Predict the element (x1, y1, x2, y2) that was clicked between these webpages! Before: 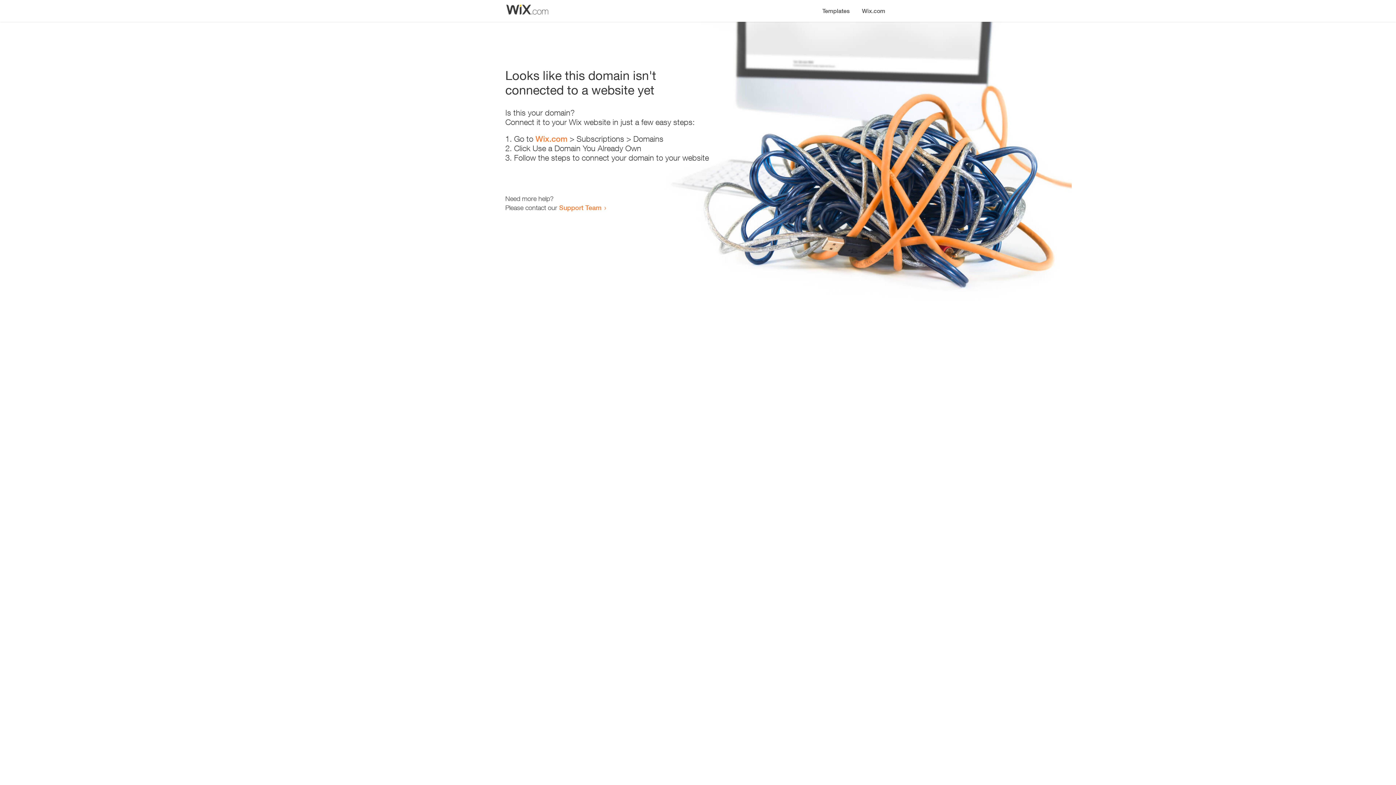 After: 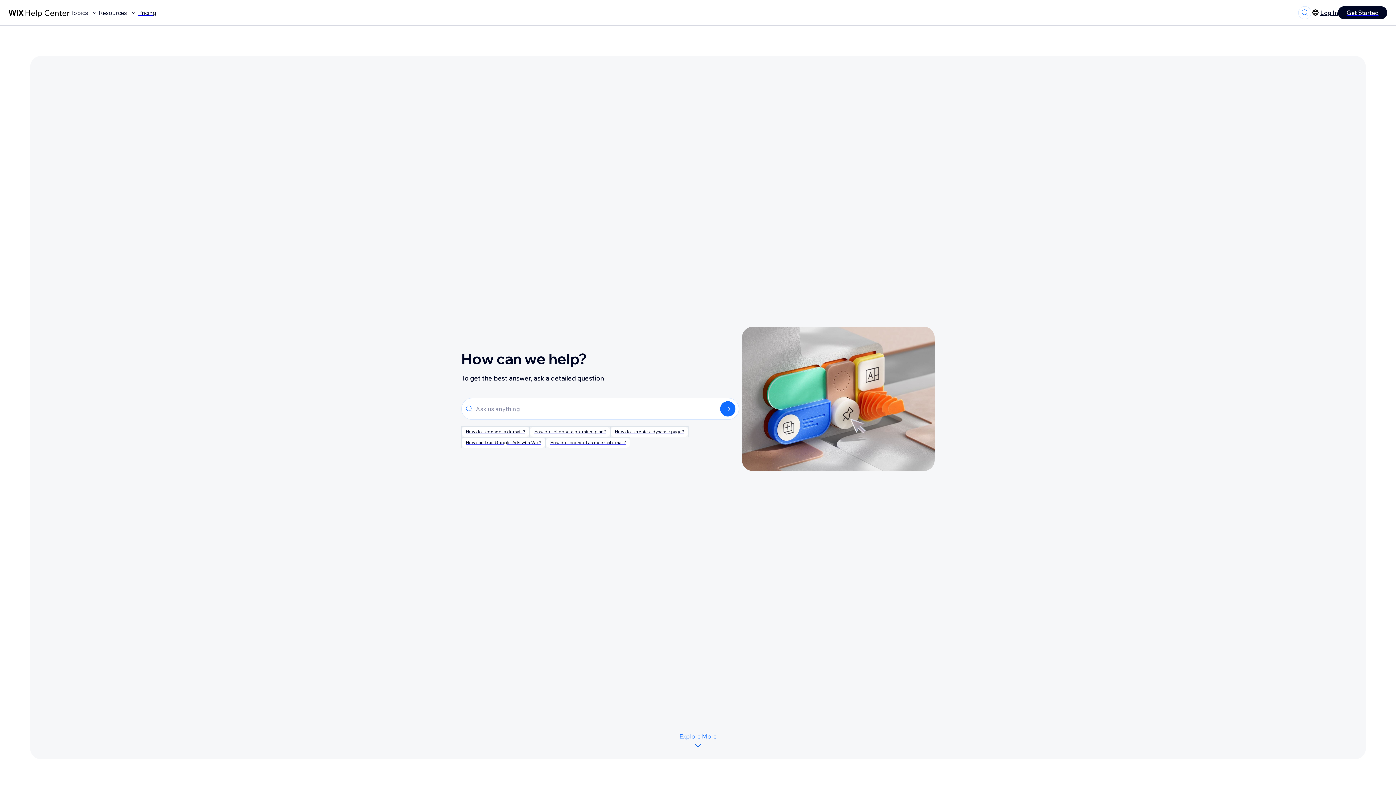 Action: label: Support Team bbox: (559, 203, 601, 211)